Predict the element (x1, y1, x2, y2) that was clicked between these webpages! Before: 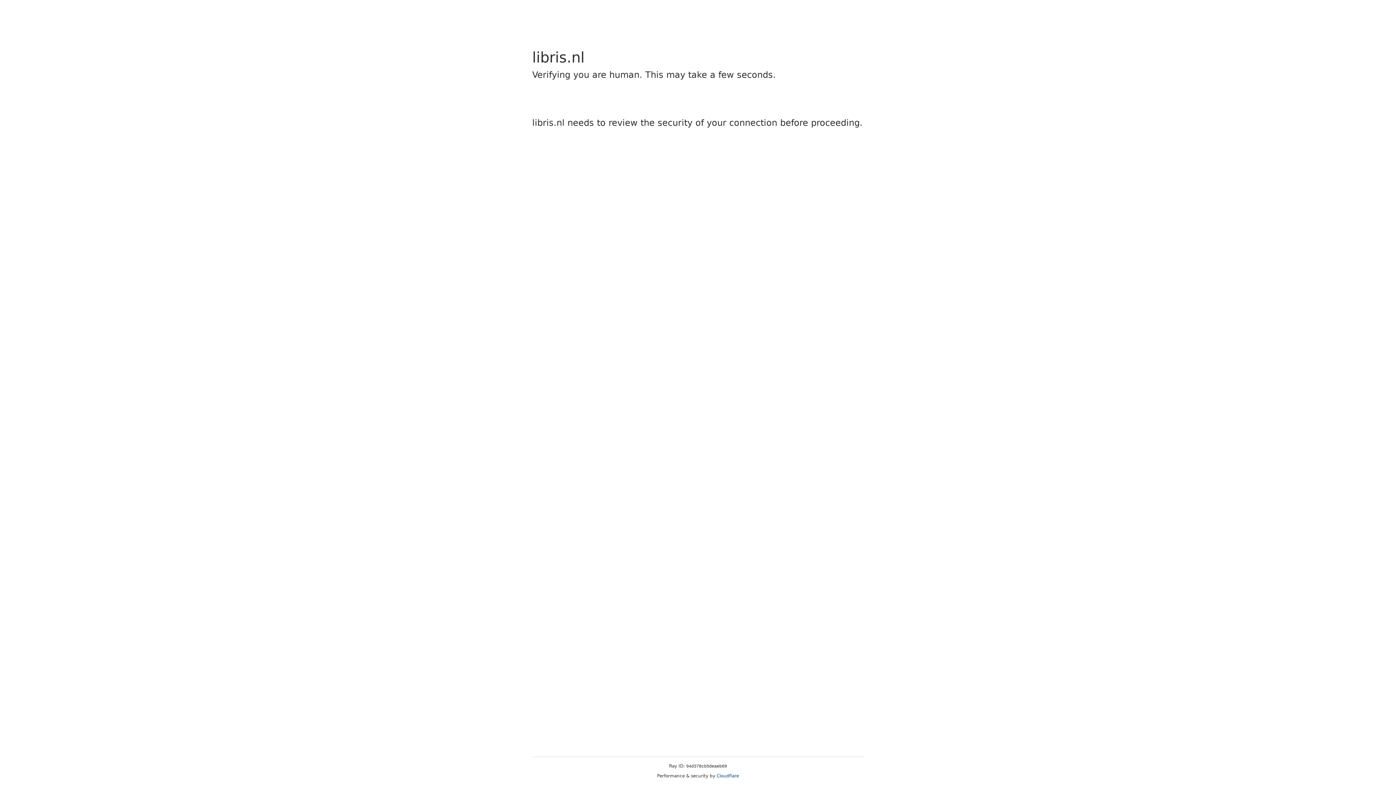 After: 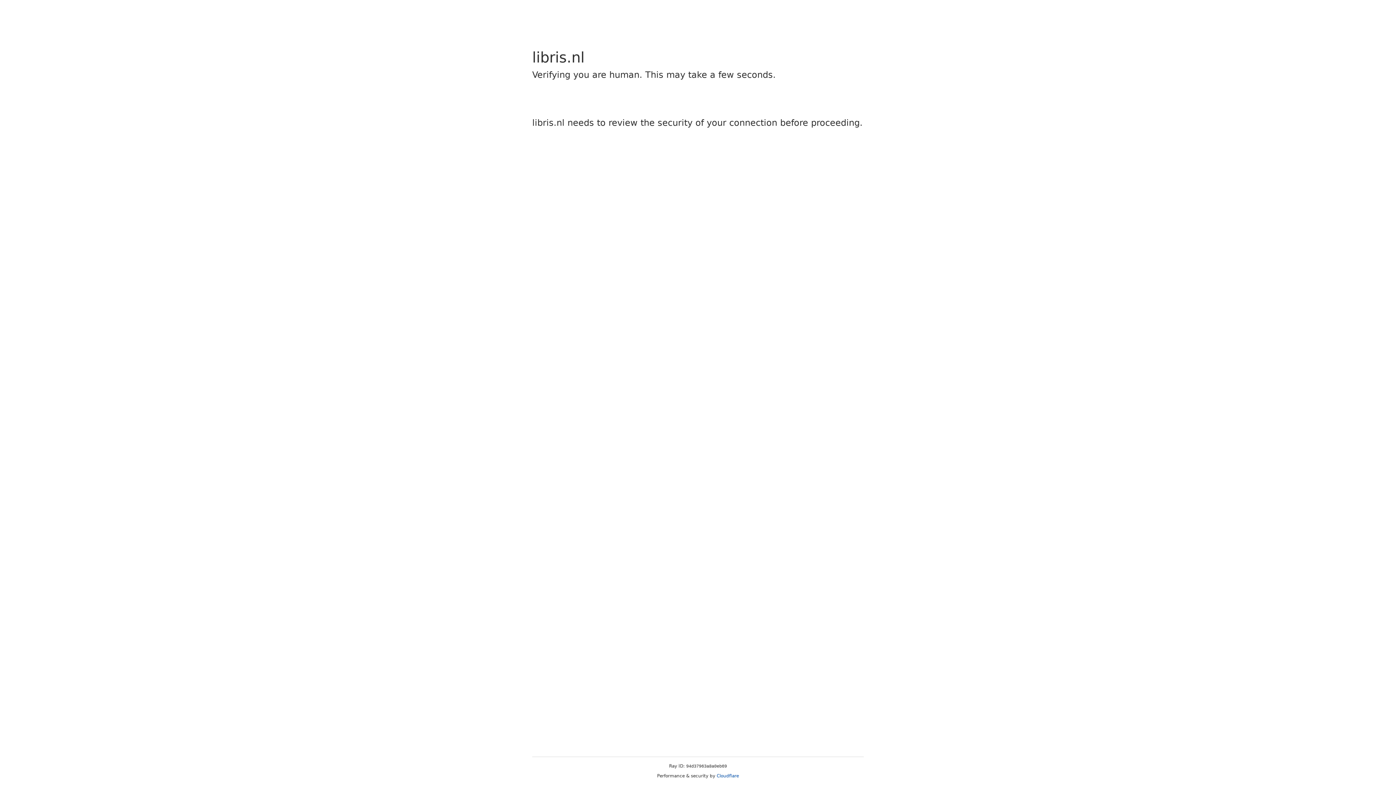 Action: bbox: (716, 773, 739, 778) label: Cloudflare